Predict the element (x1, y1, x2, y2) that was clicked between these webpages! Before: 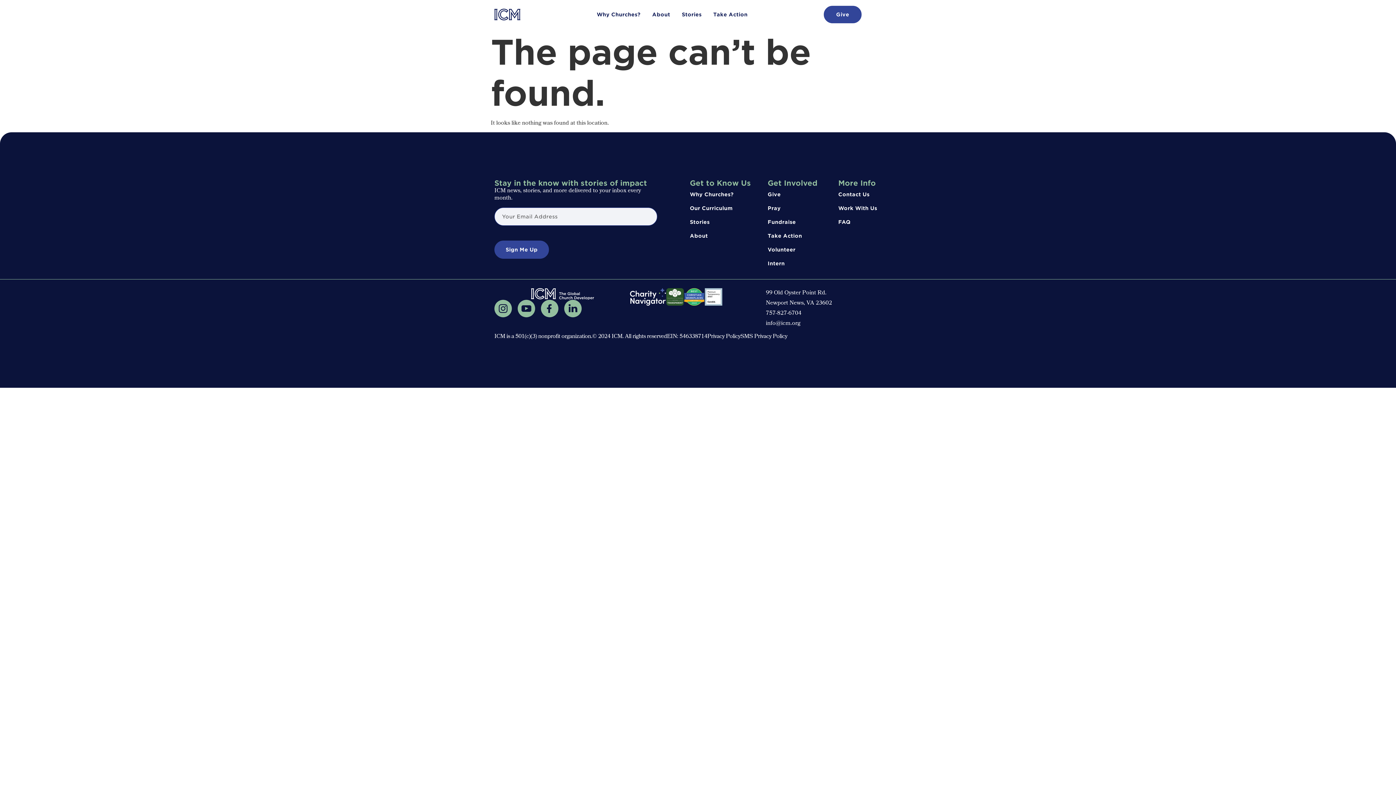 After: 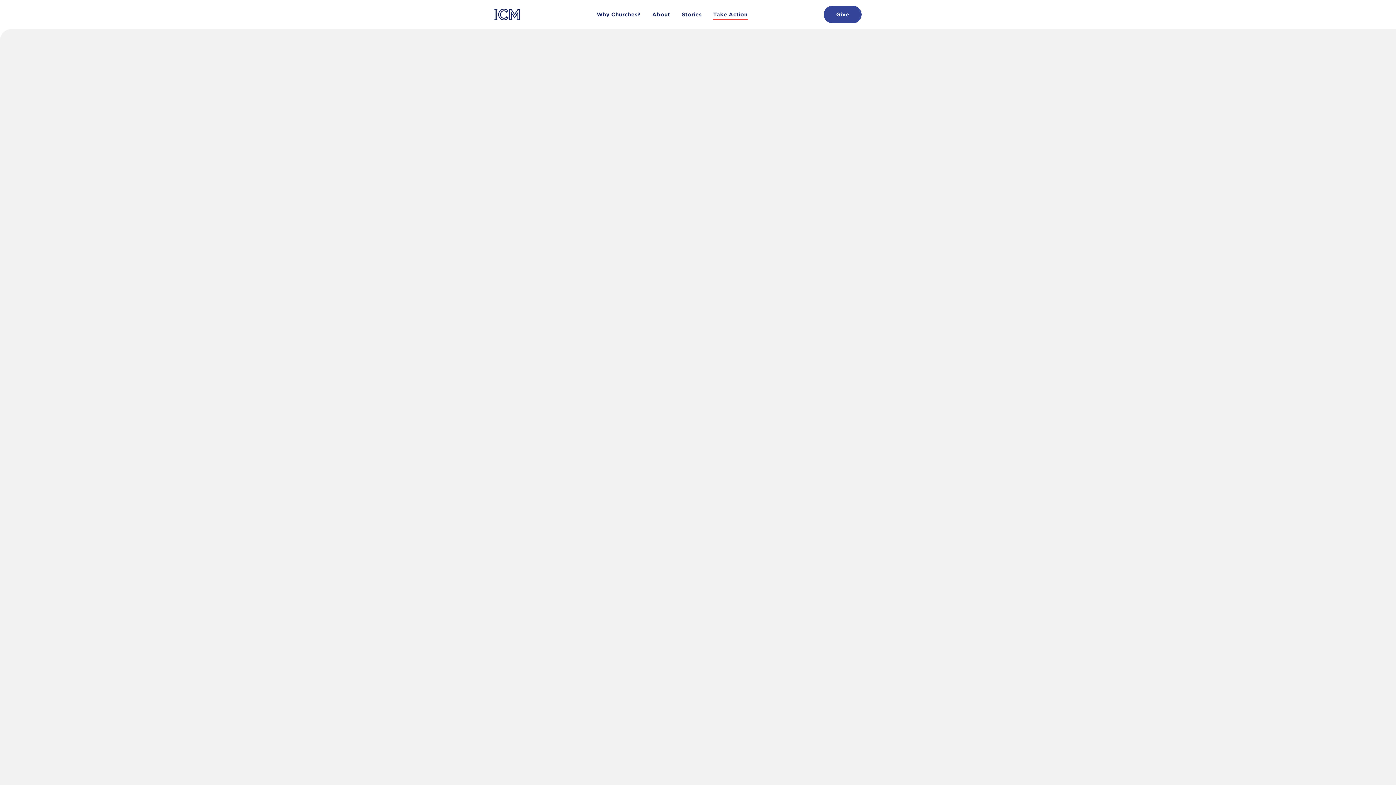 Action: label: Take Action bbox: (713, 9, 747, 20)